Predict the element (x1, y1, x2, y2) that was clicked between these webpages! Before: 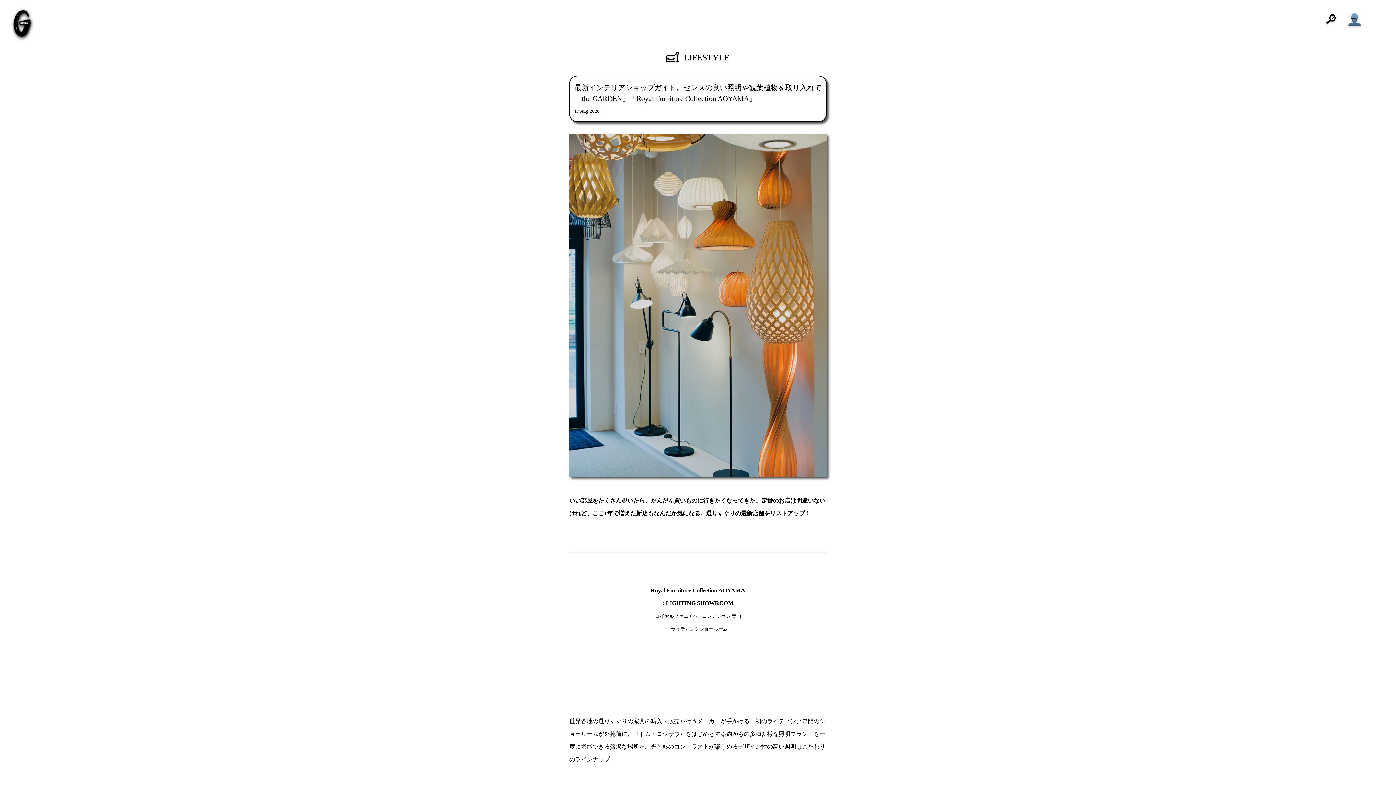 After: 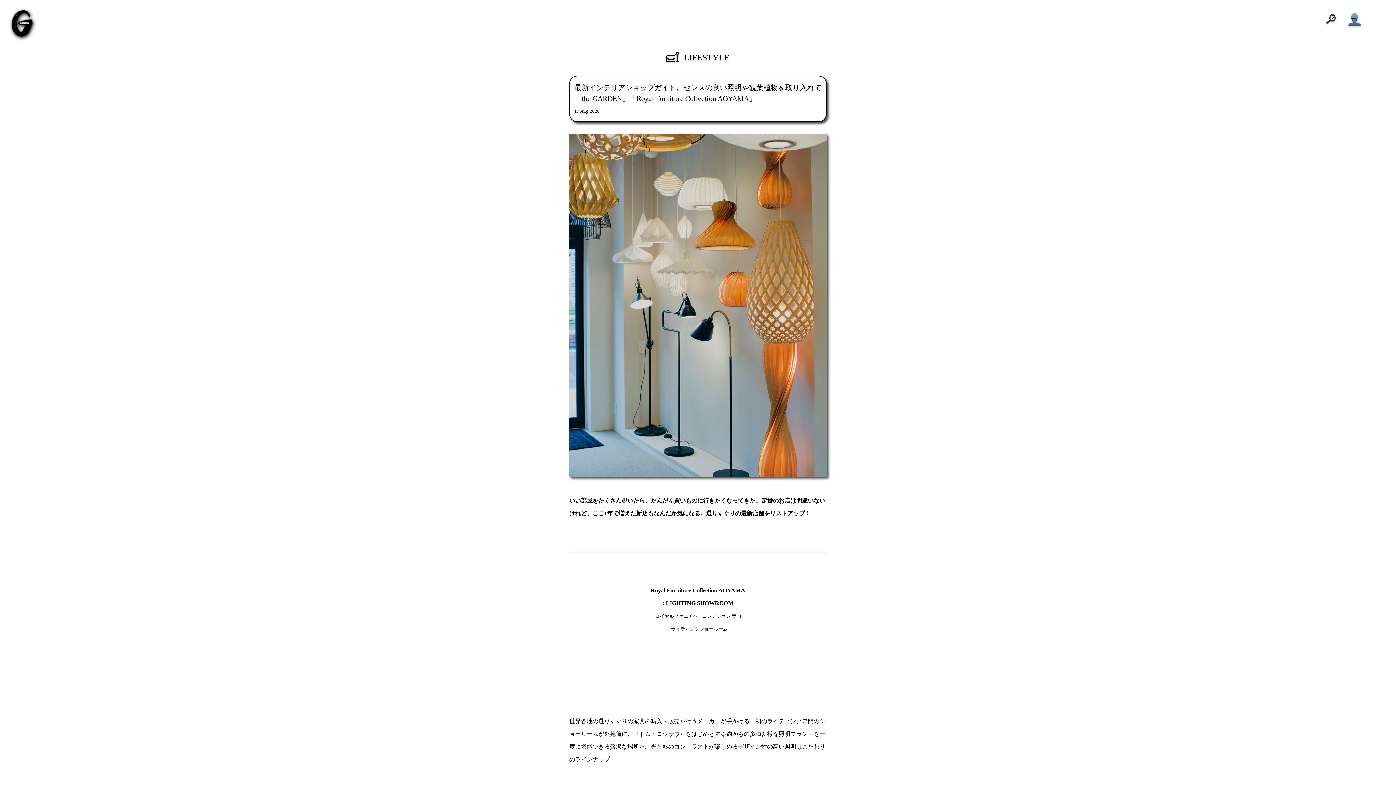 Action: bbox: (1322, 10, 1341, 29) label: 🔎